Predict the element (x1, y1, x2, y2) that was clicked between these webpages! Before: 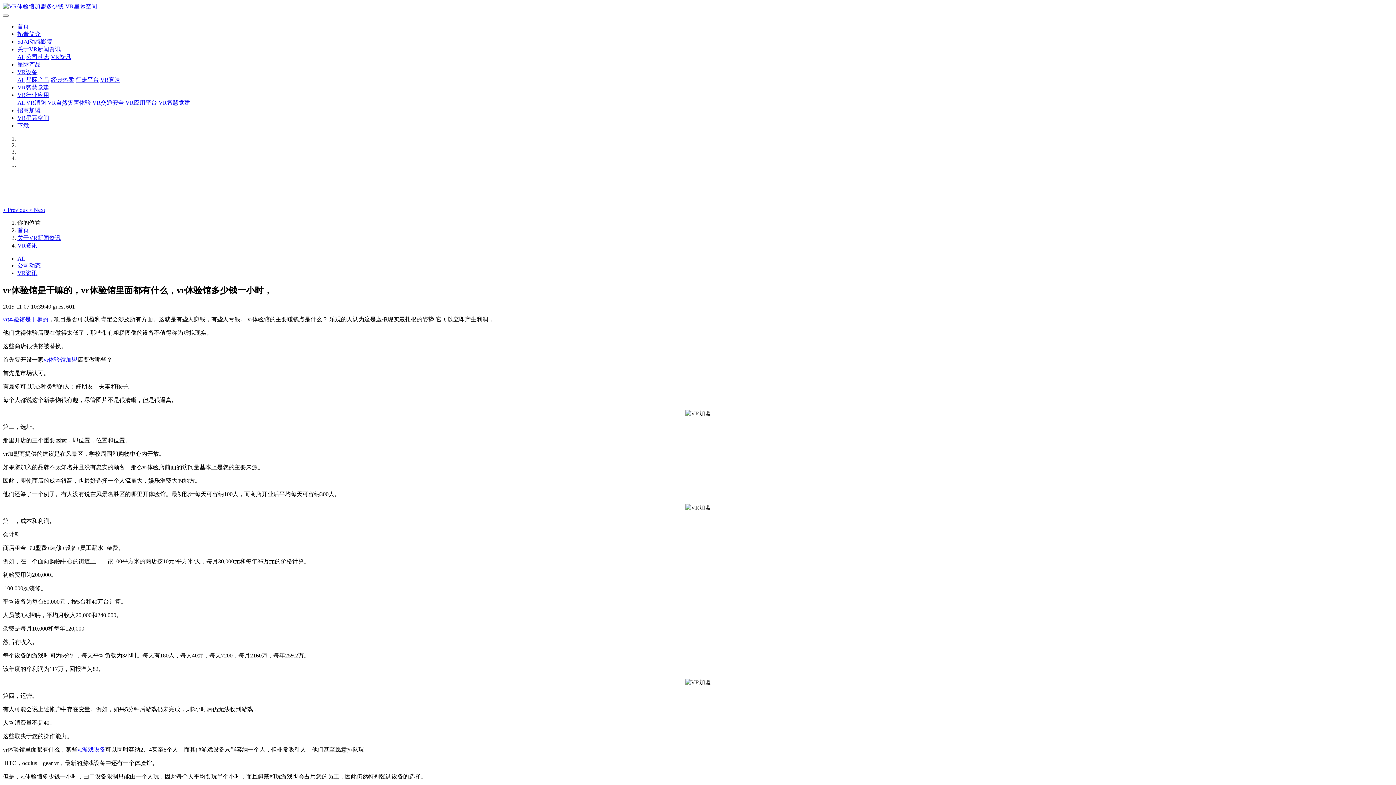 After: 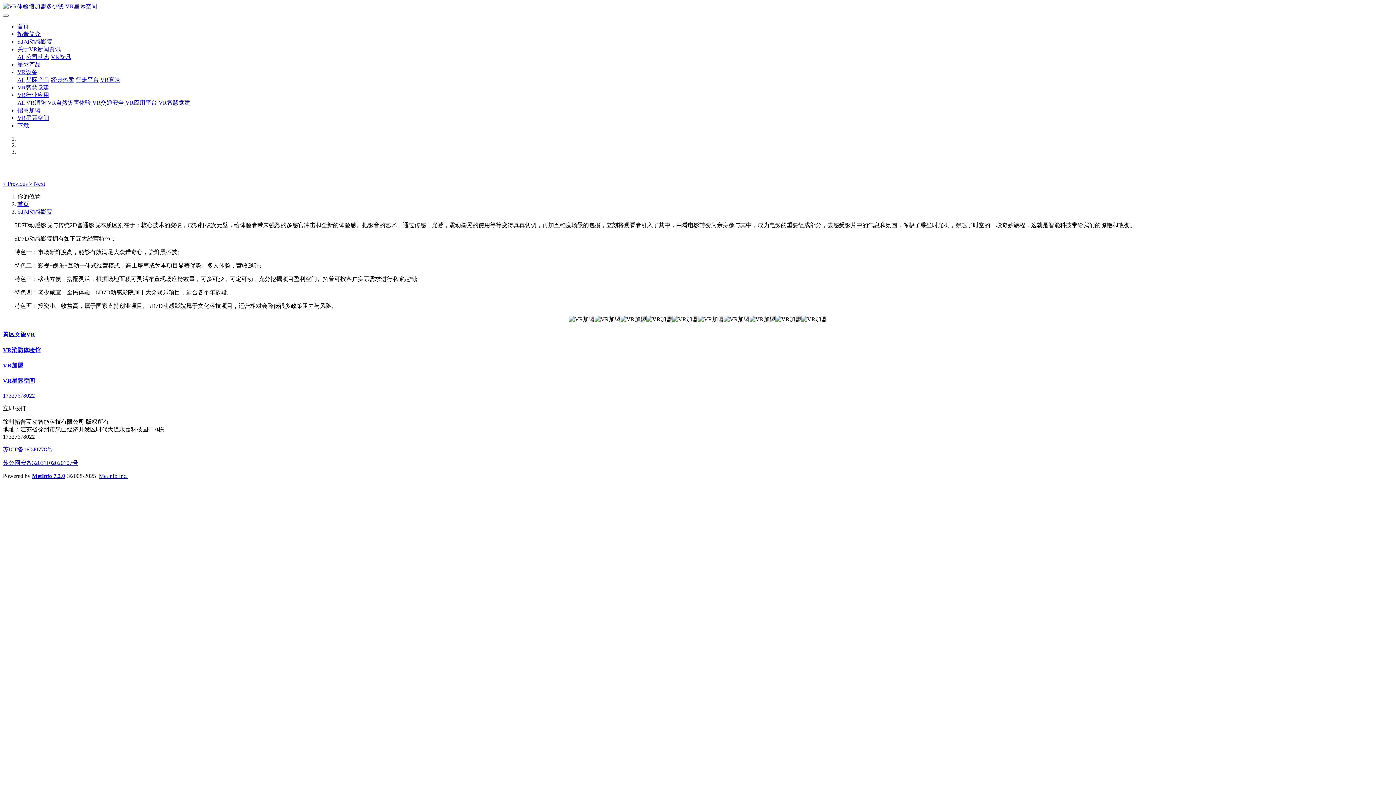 Action: label: 5d7d动感影院 bbox: (17, 38, 52, 44)